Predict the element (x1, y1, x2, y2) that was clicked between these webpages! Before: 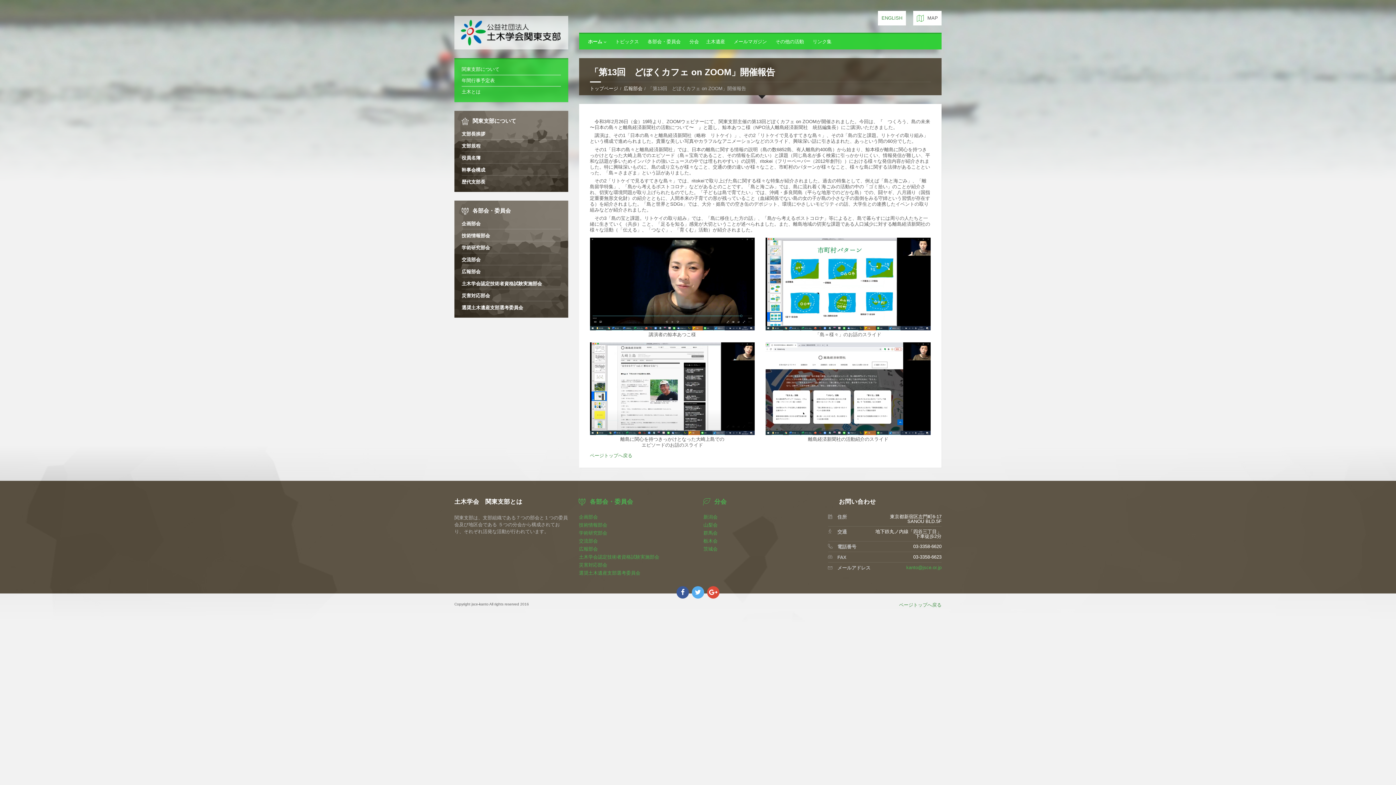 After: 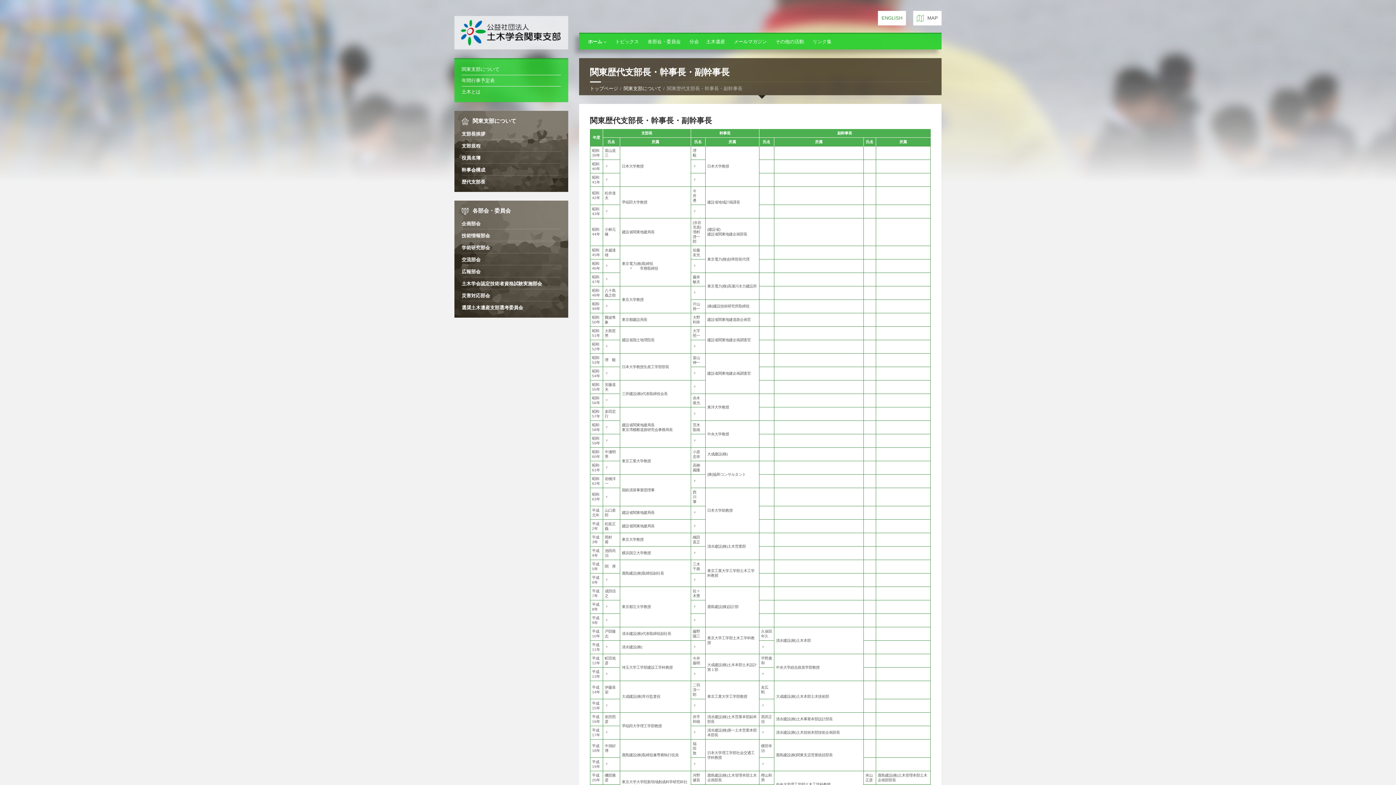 Action: bbox: (461, 179, 485, 184) label: 歴代支部長